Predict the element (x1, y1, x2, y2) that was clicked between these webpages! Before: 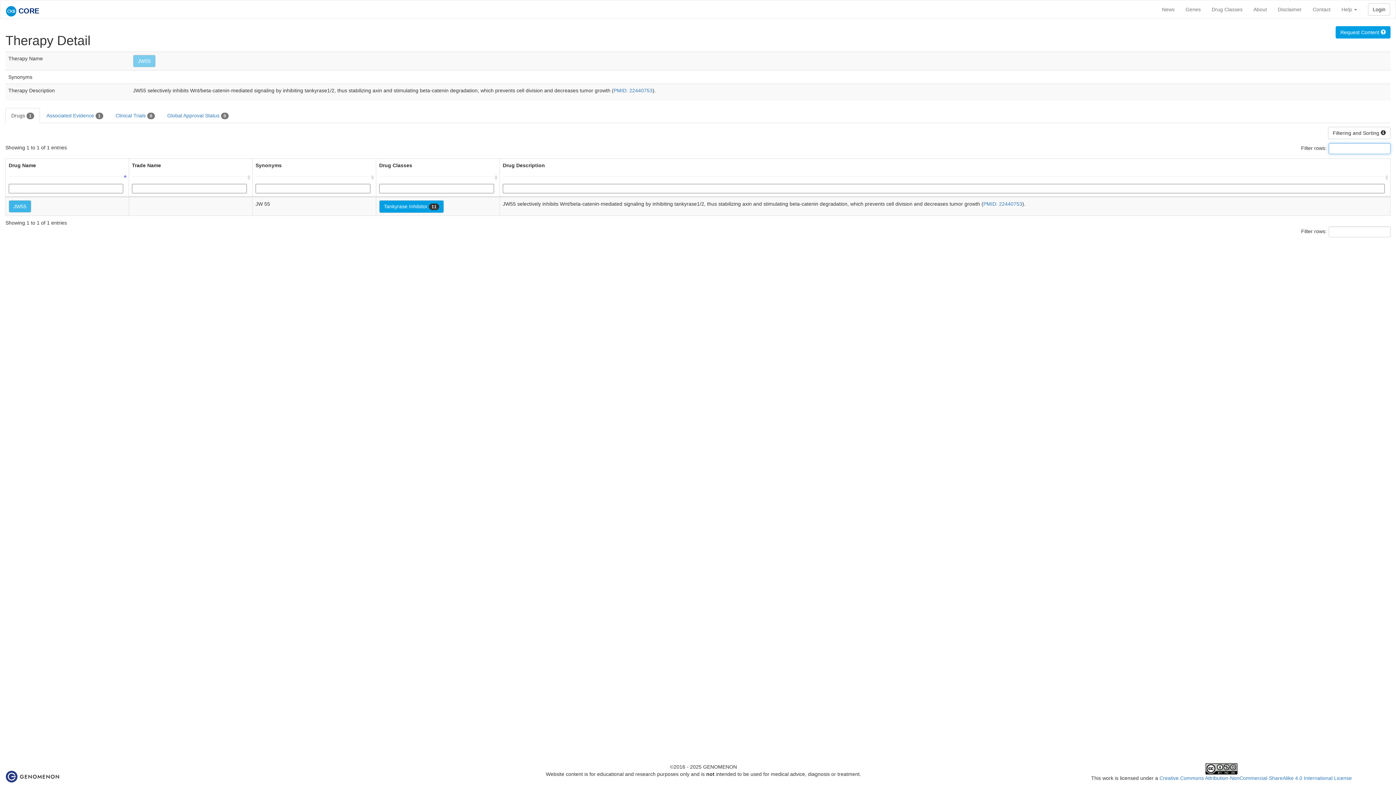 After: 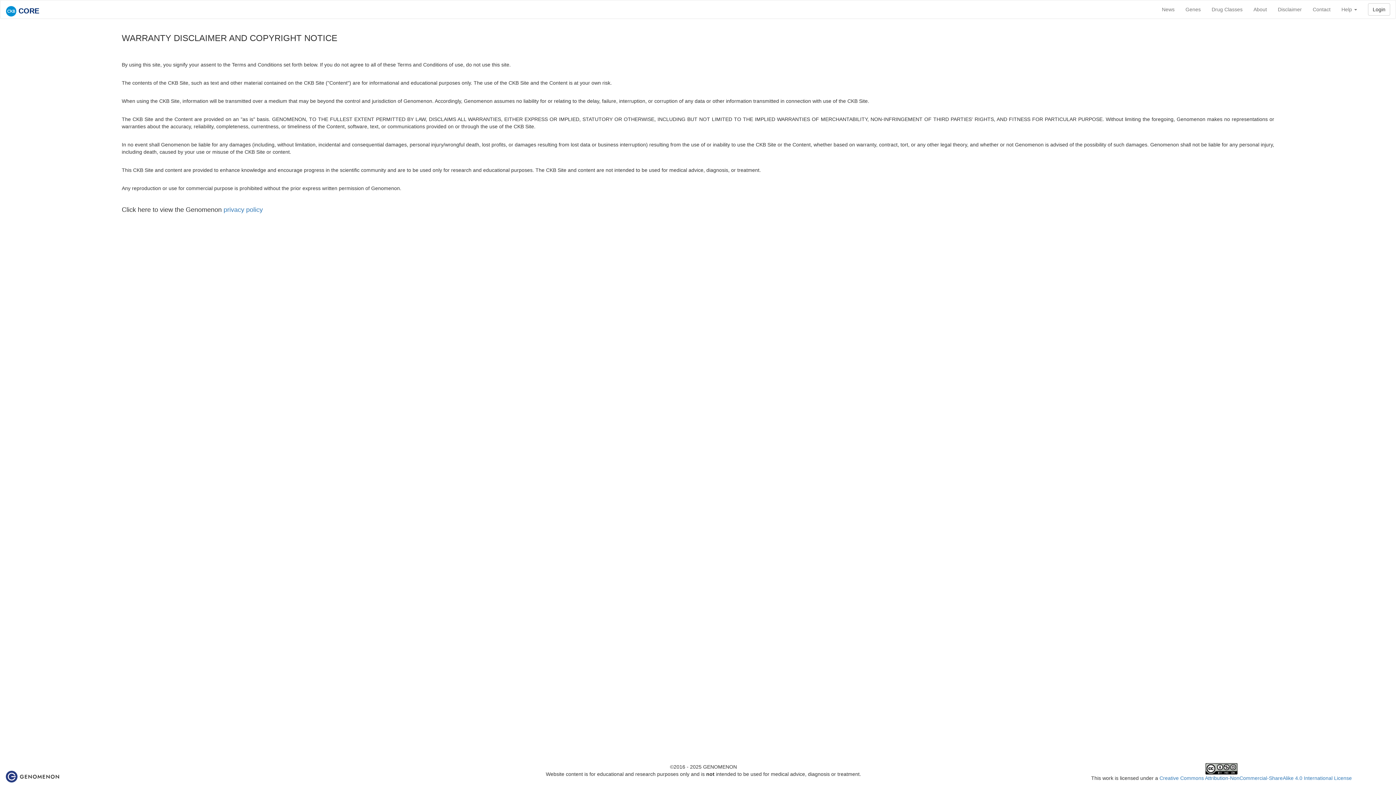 Action: label: Disclaimer bbox: (1272, 0, 1307, 18)